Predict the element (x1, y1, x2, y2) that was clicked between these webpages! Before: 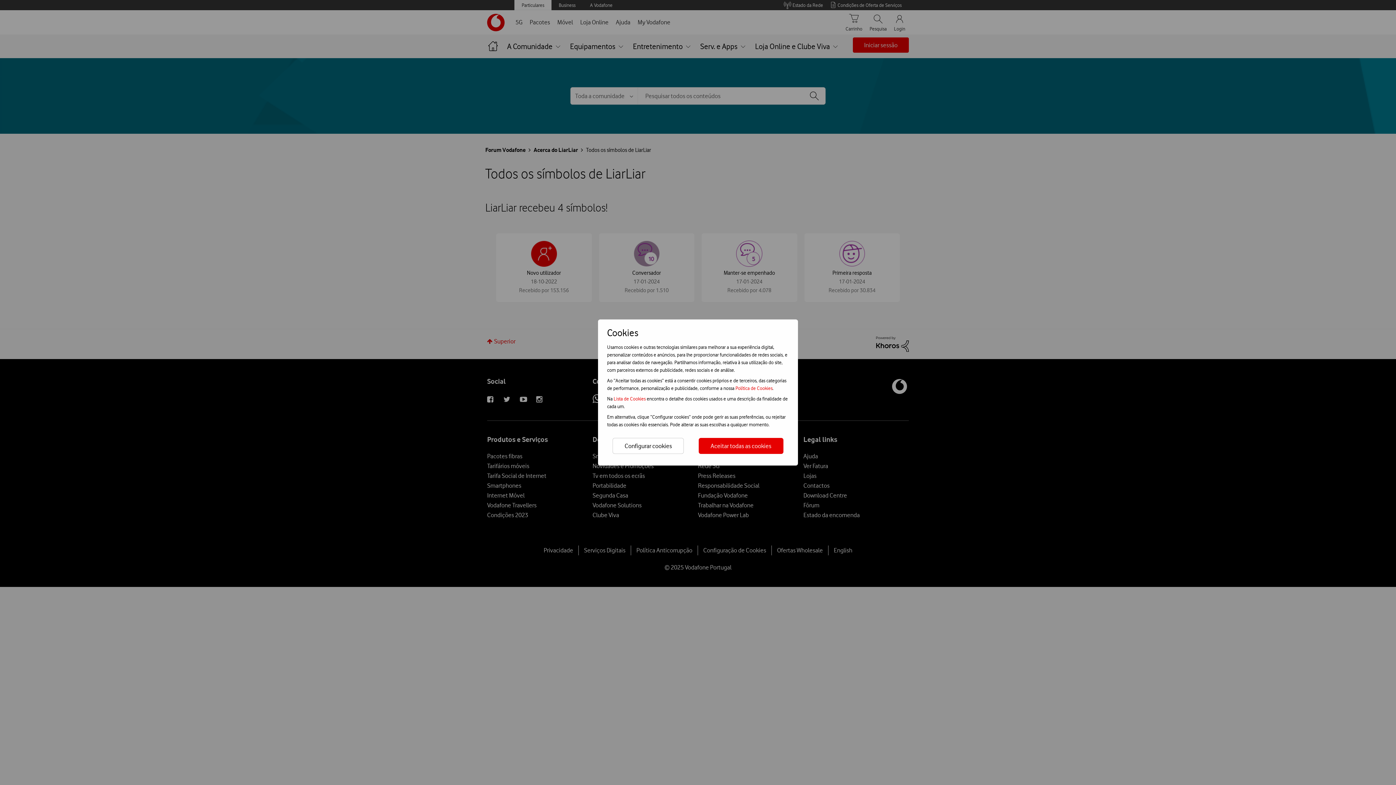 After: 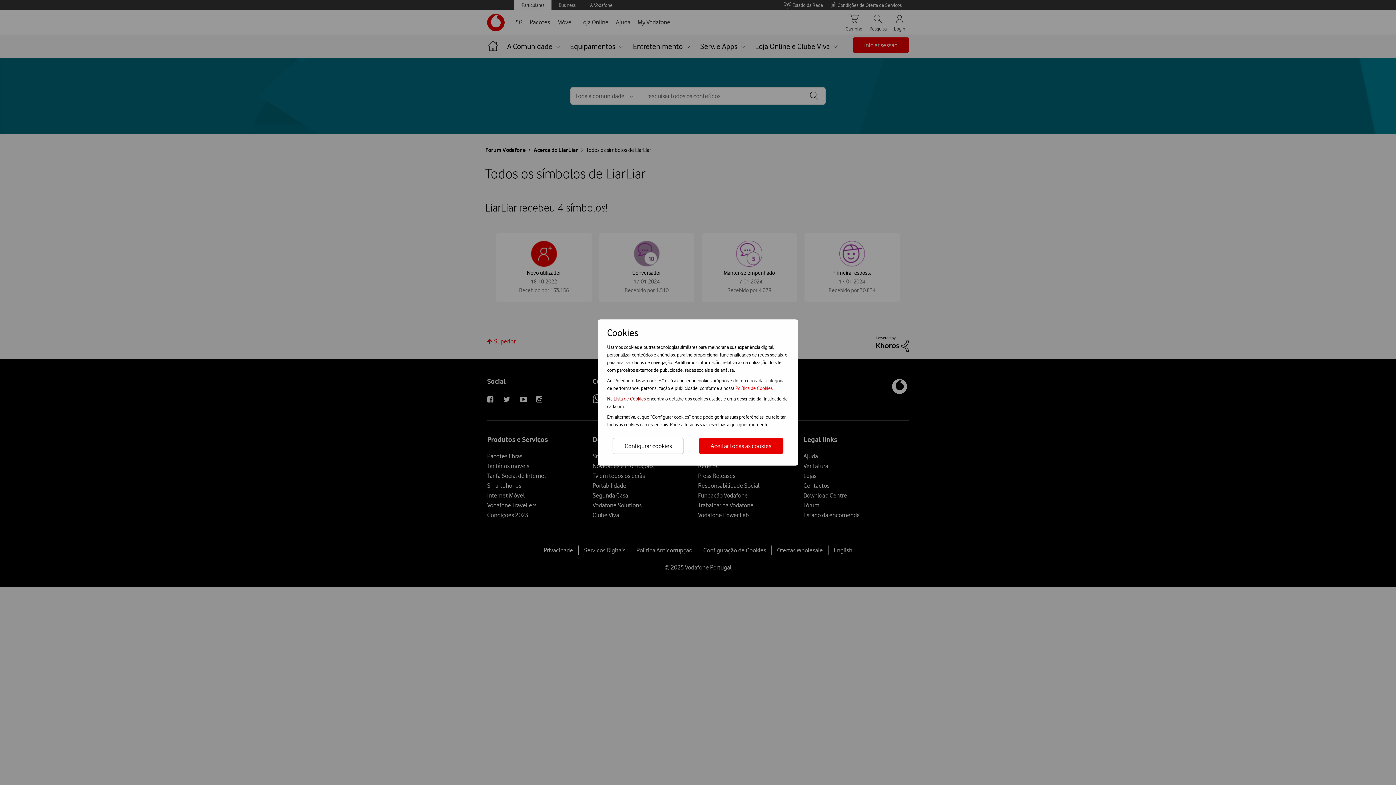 Action: label: Lista de Cookies  bbox: (613, 396, 646, 401)